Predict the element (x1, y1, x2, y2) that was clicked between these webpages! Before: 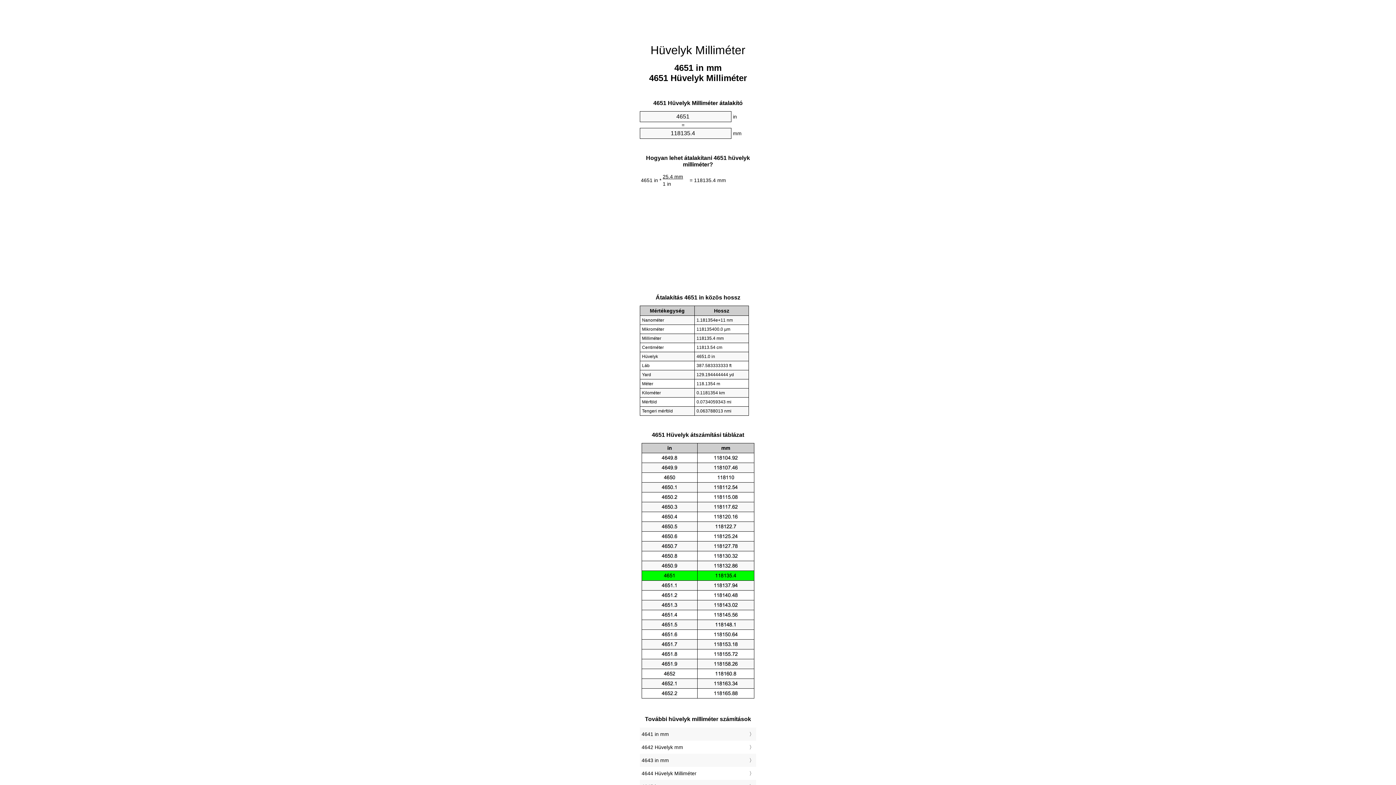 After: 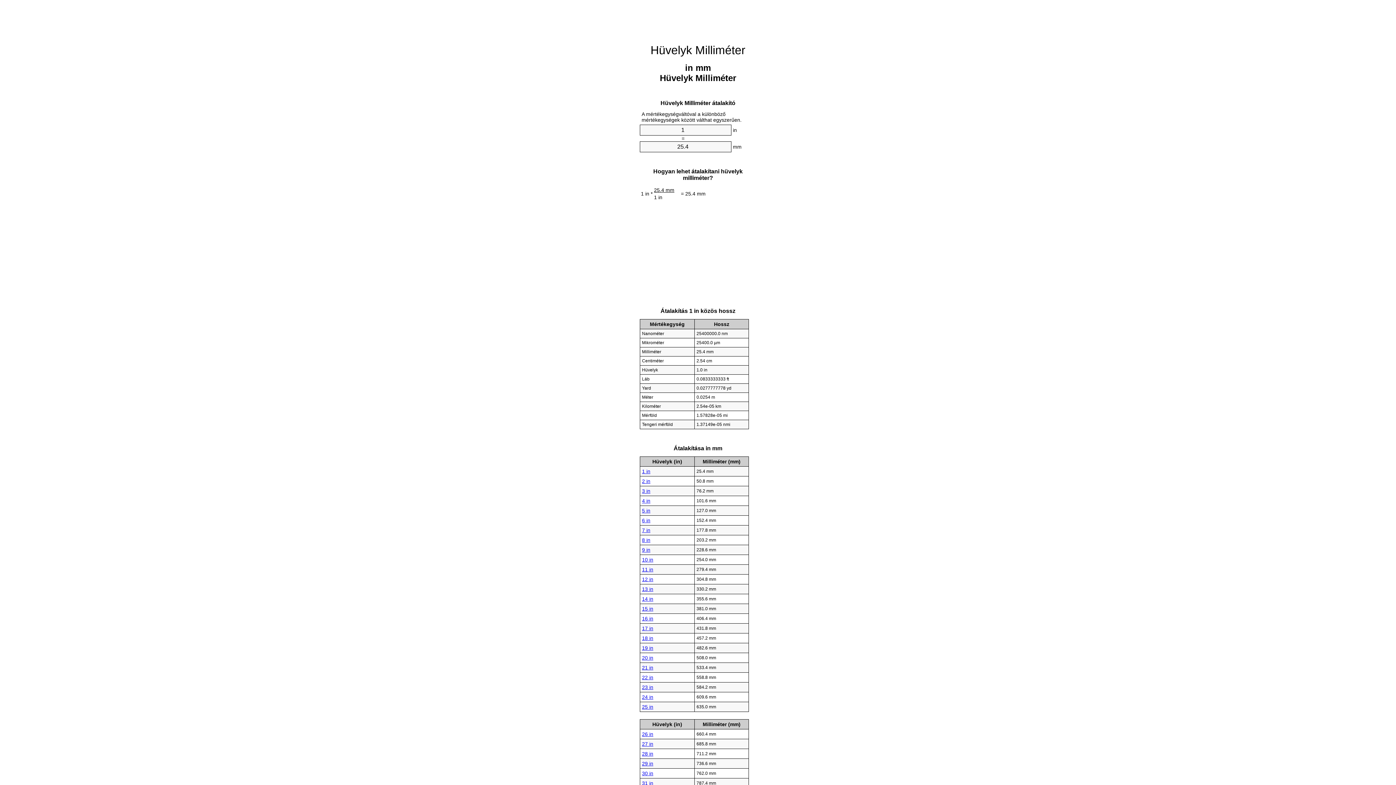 Action: label: Hüvelyk Milliméter bbox: (650, 43, 745, 56)